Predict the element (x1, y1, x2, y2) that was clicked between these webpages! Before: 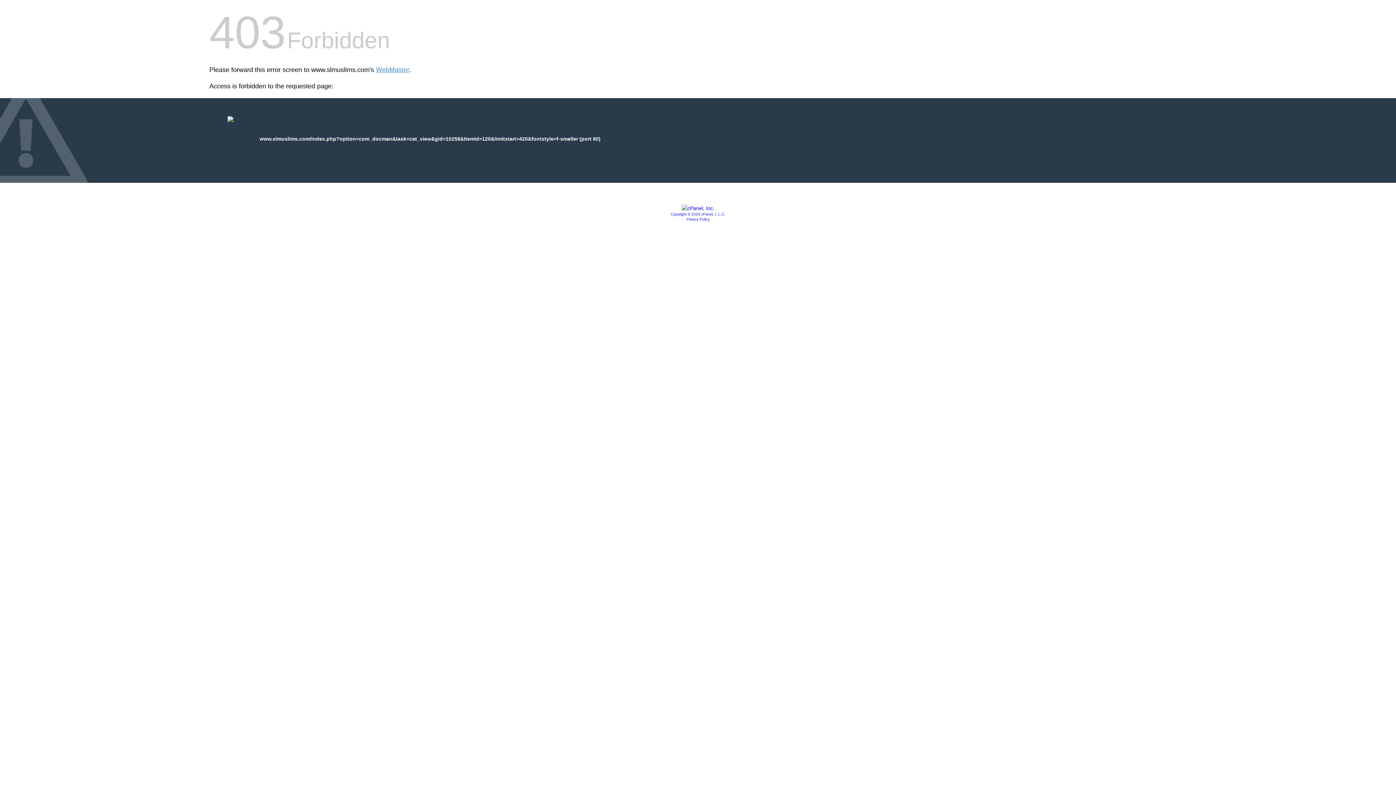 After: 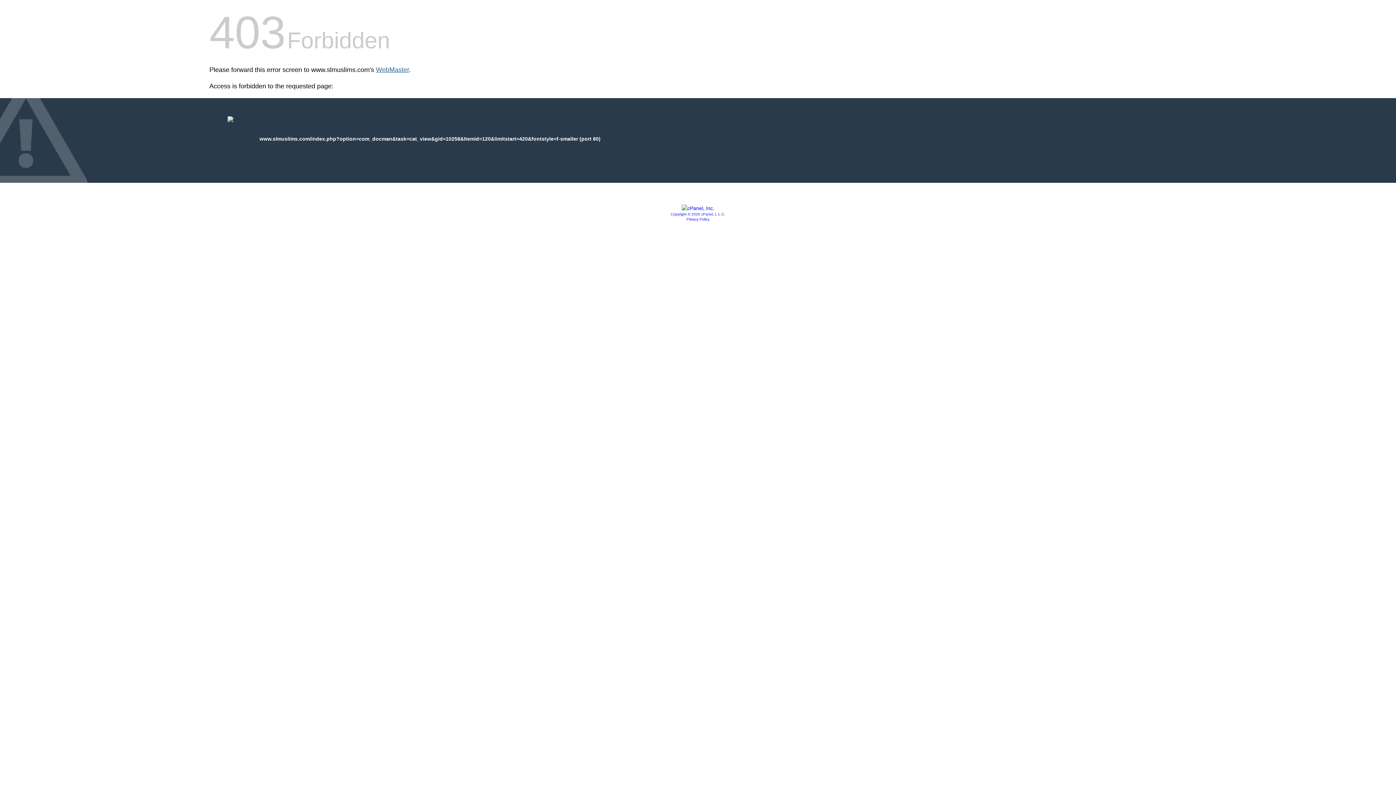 Action: label: WebMaster bbox: (376, 66, 409, 73)